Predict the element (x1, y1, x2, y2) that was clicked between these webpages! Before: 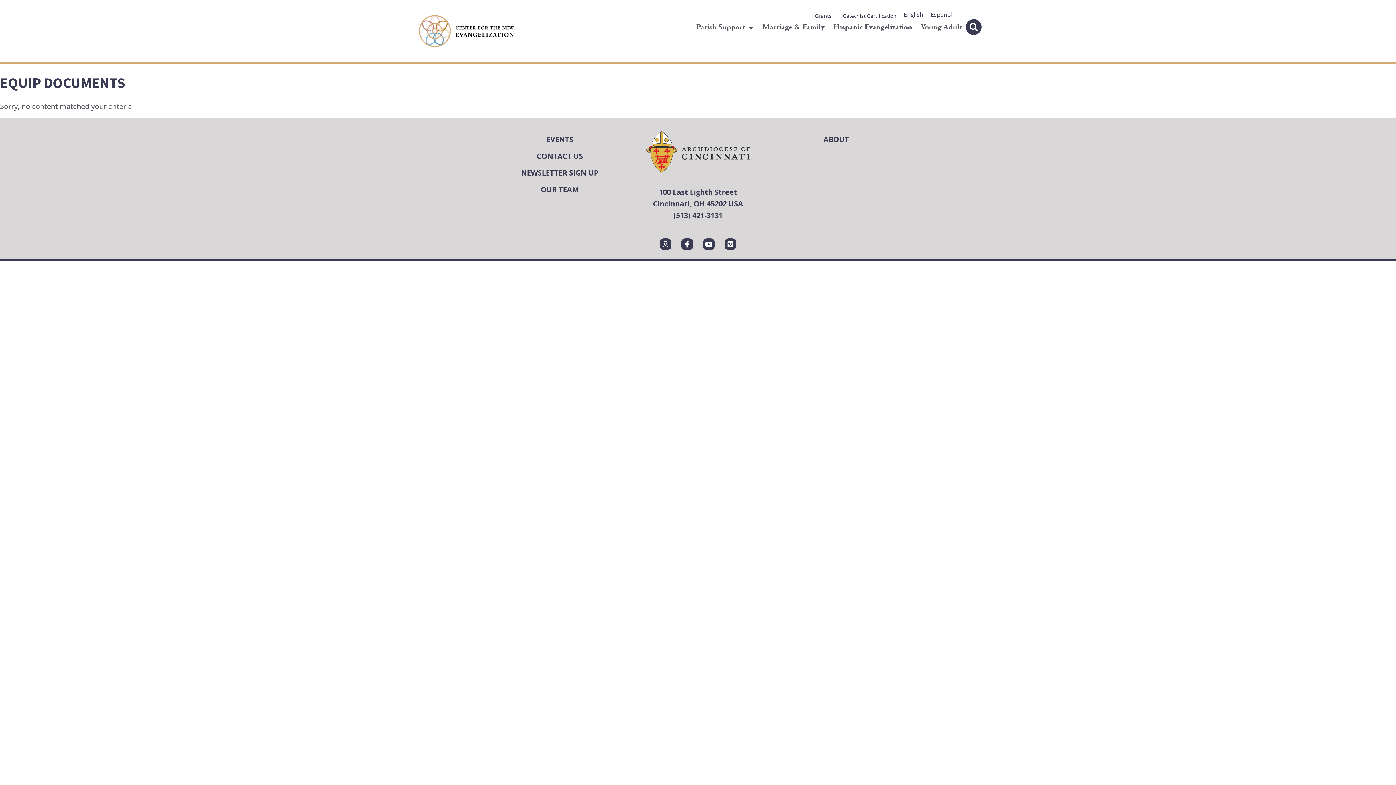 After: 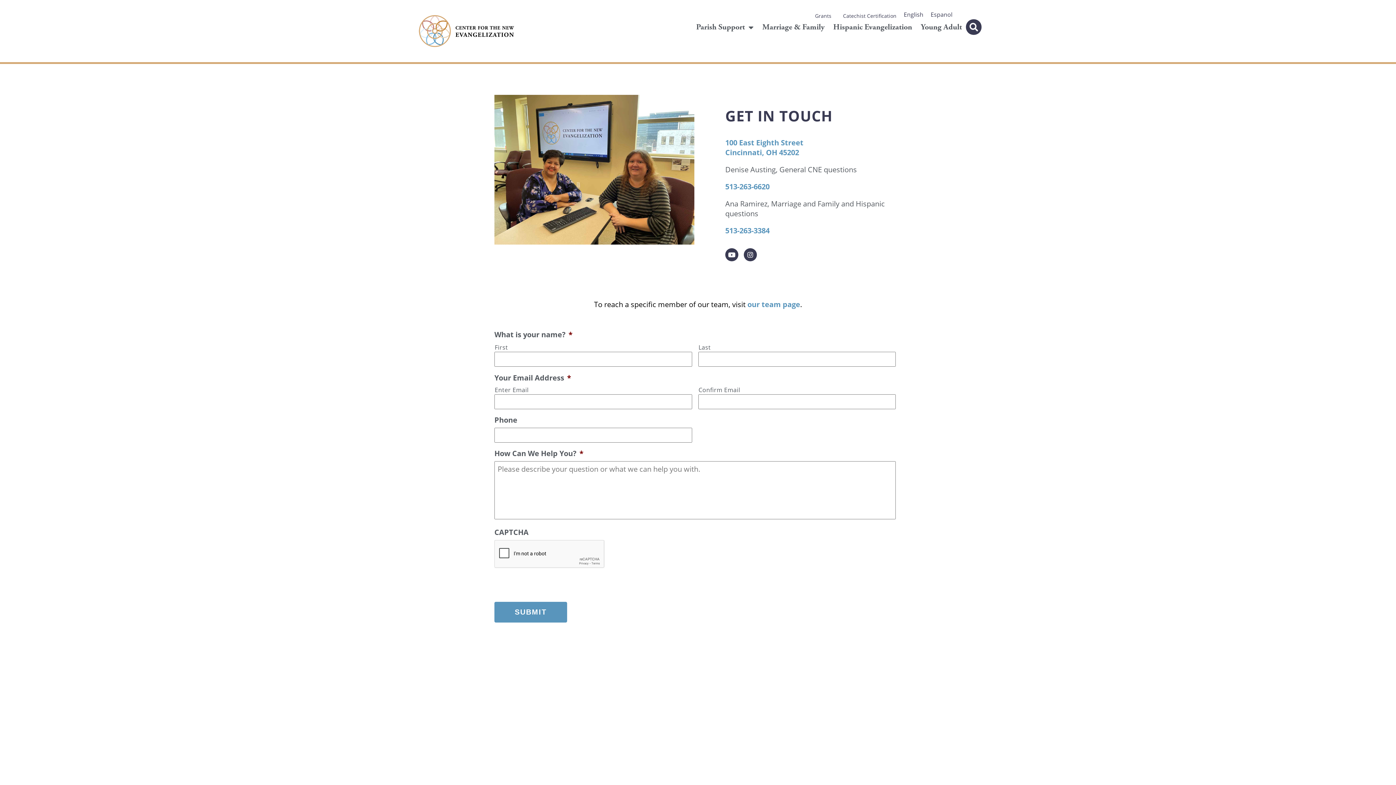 Action: bbox: (494, 148, 625, 164) label: CONTACT US